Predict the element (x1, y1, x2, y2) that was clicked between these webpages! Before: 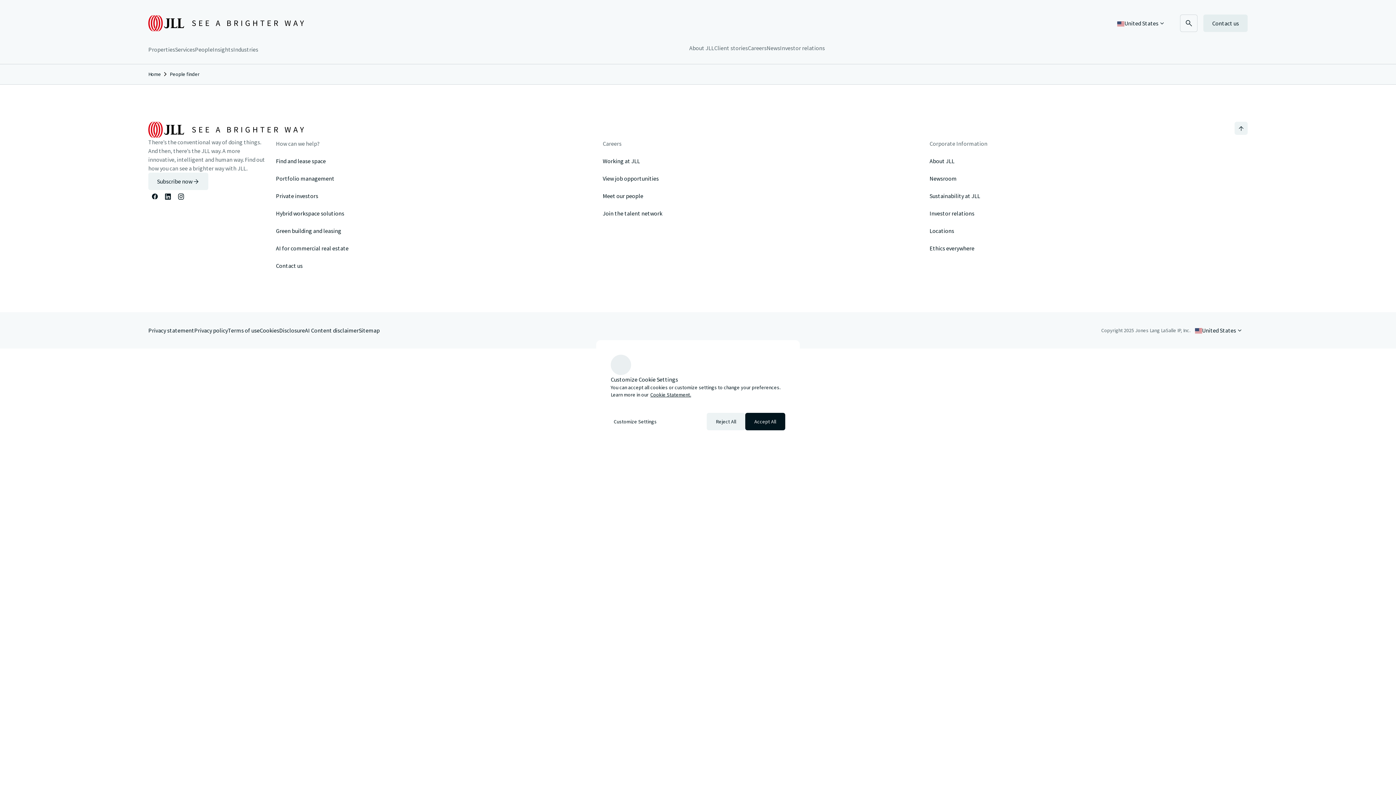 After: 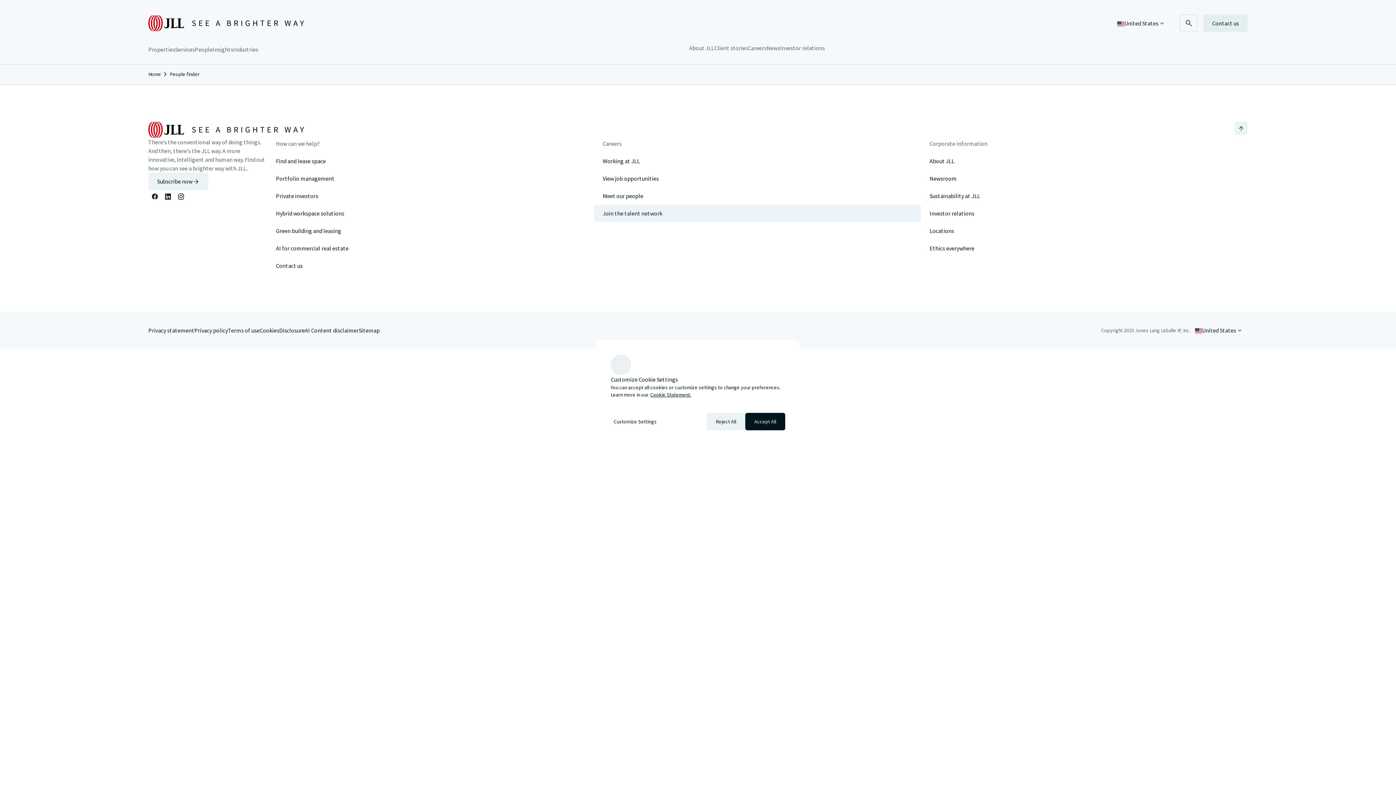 Action: label: Join the talent network bbox: (594, 204, 921, 222)